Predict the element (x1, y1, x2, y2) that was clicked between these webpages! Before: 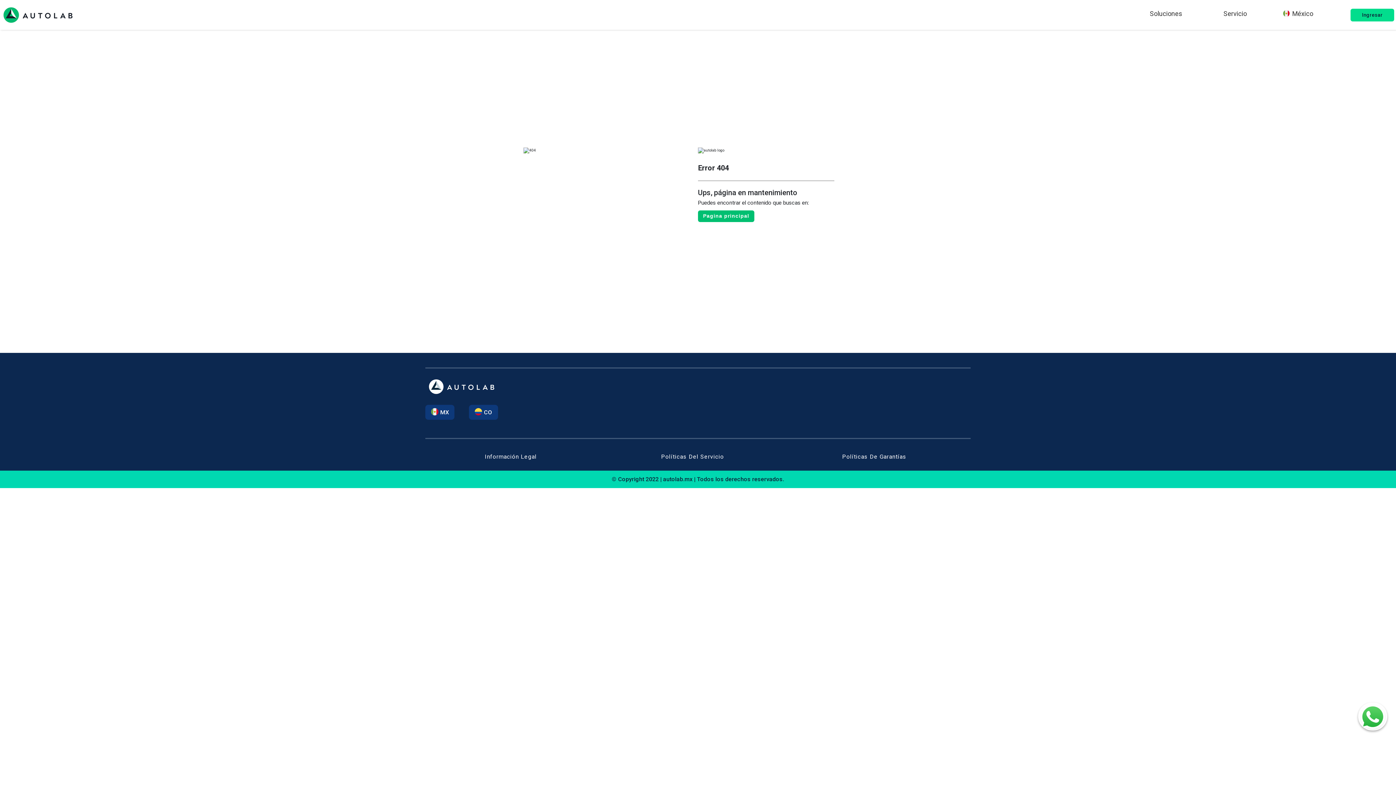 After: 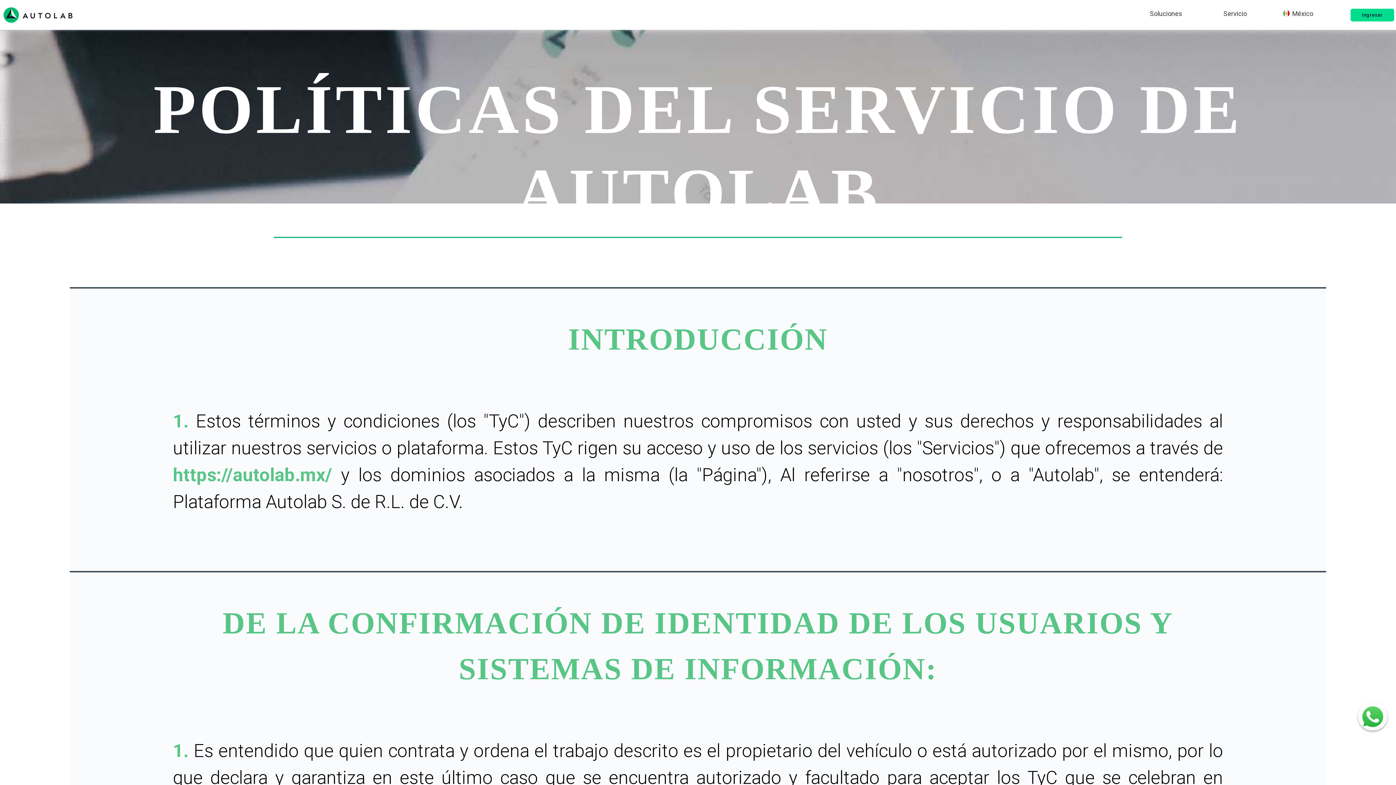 Action: label: Políticas Del Servicio bbox: (607, 453, 778, 460)